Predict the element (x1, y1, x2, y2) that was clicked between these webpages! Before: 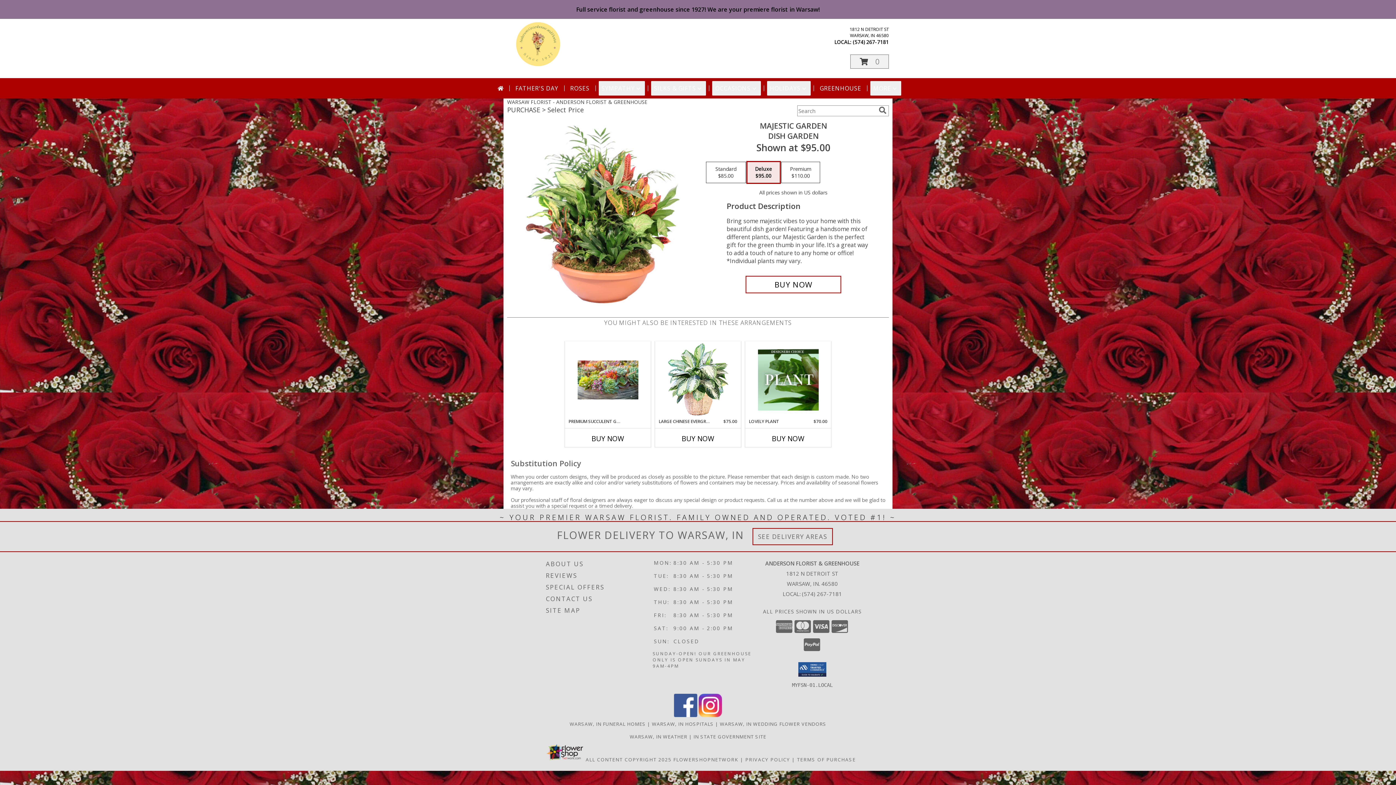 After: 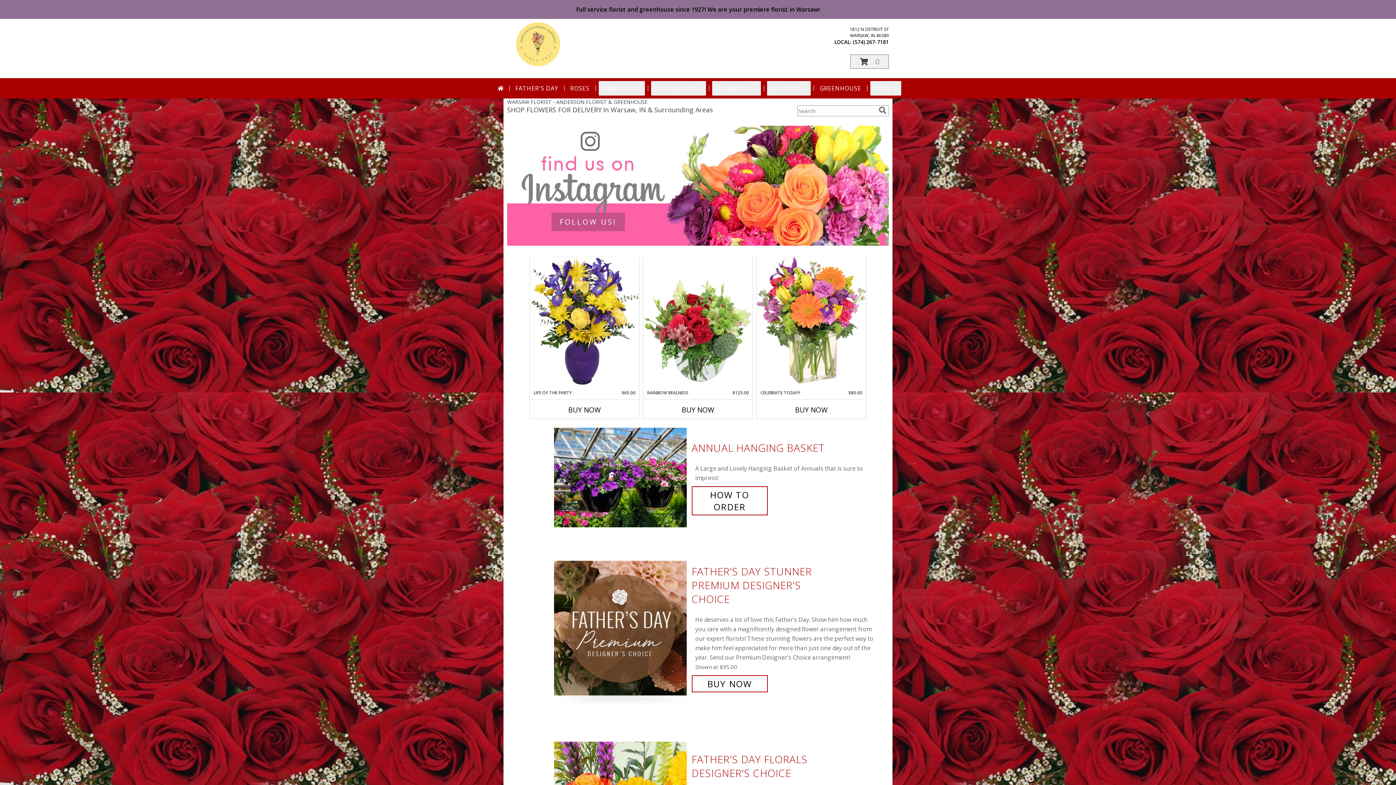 Action: bbox: (494, 81, 506, 95)